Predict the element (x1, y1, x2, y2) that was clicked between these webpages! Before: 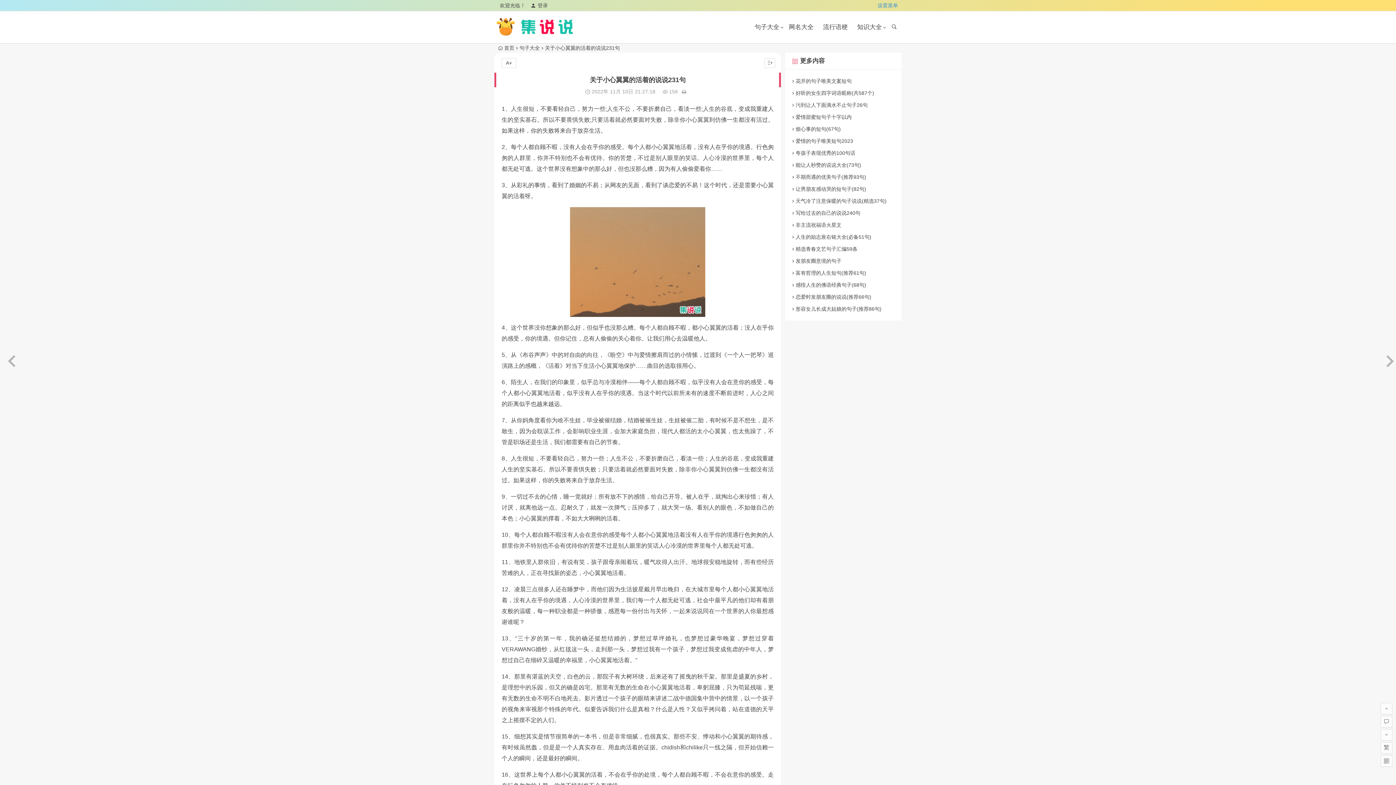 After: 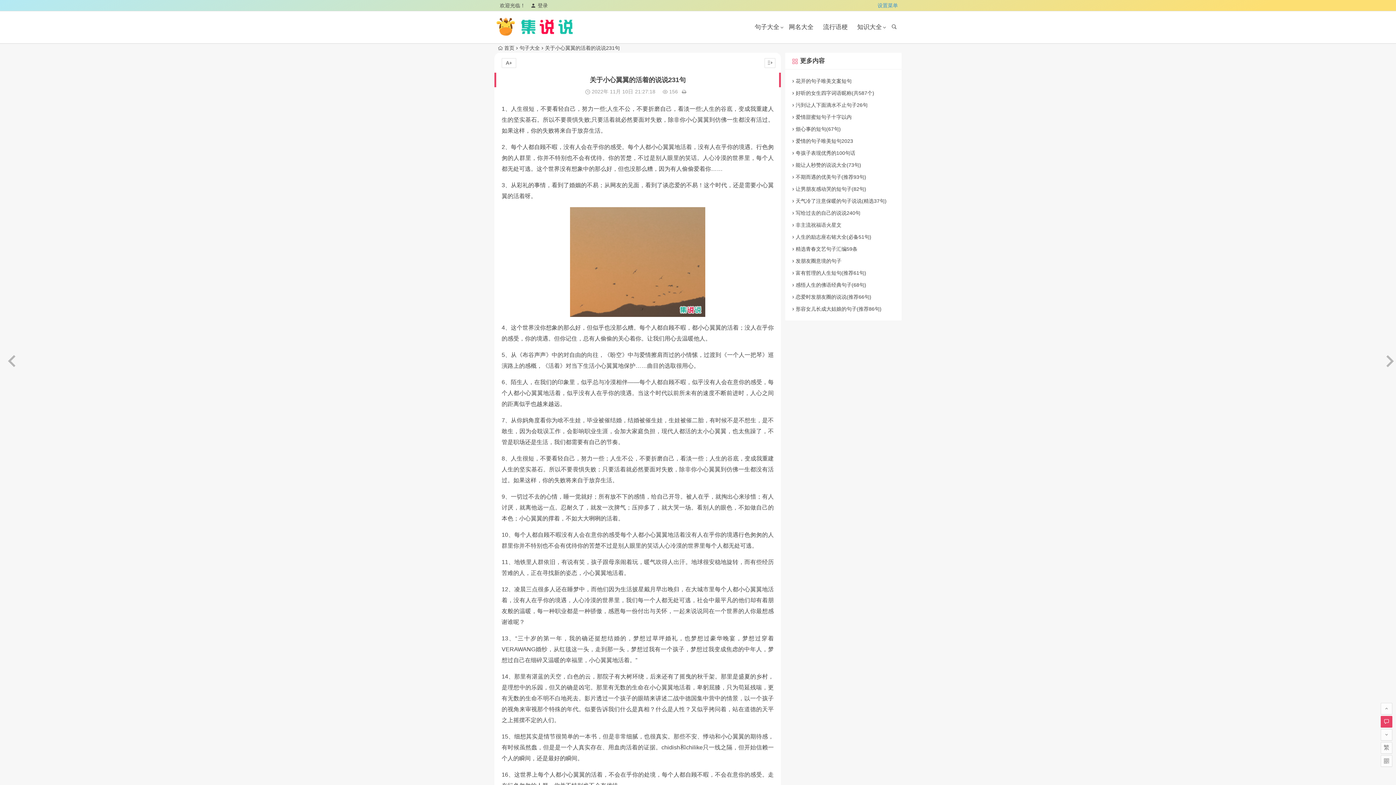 Action: bbox: (1381, 716, 1392, 728)